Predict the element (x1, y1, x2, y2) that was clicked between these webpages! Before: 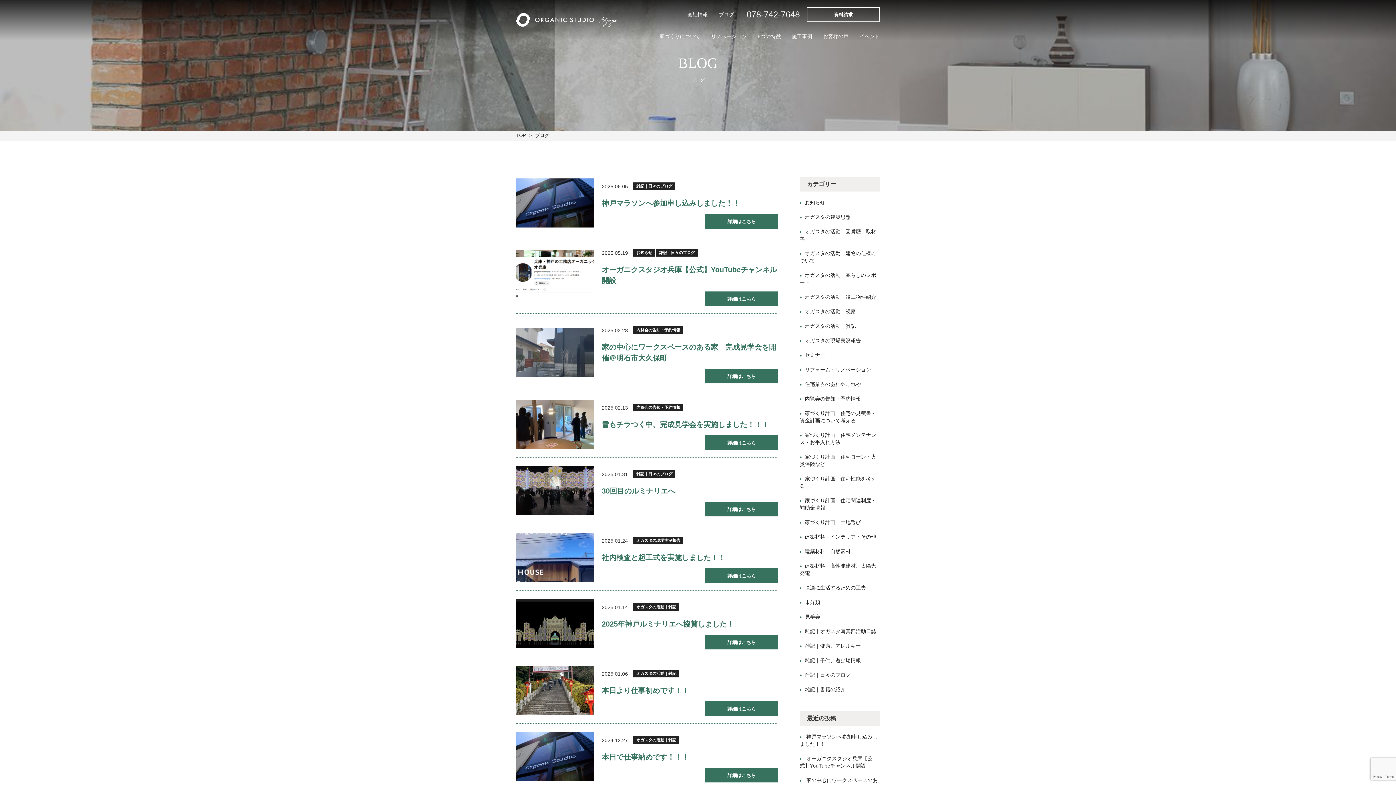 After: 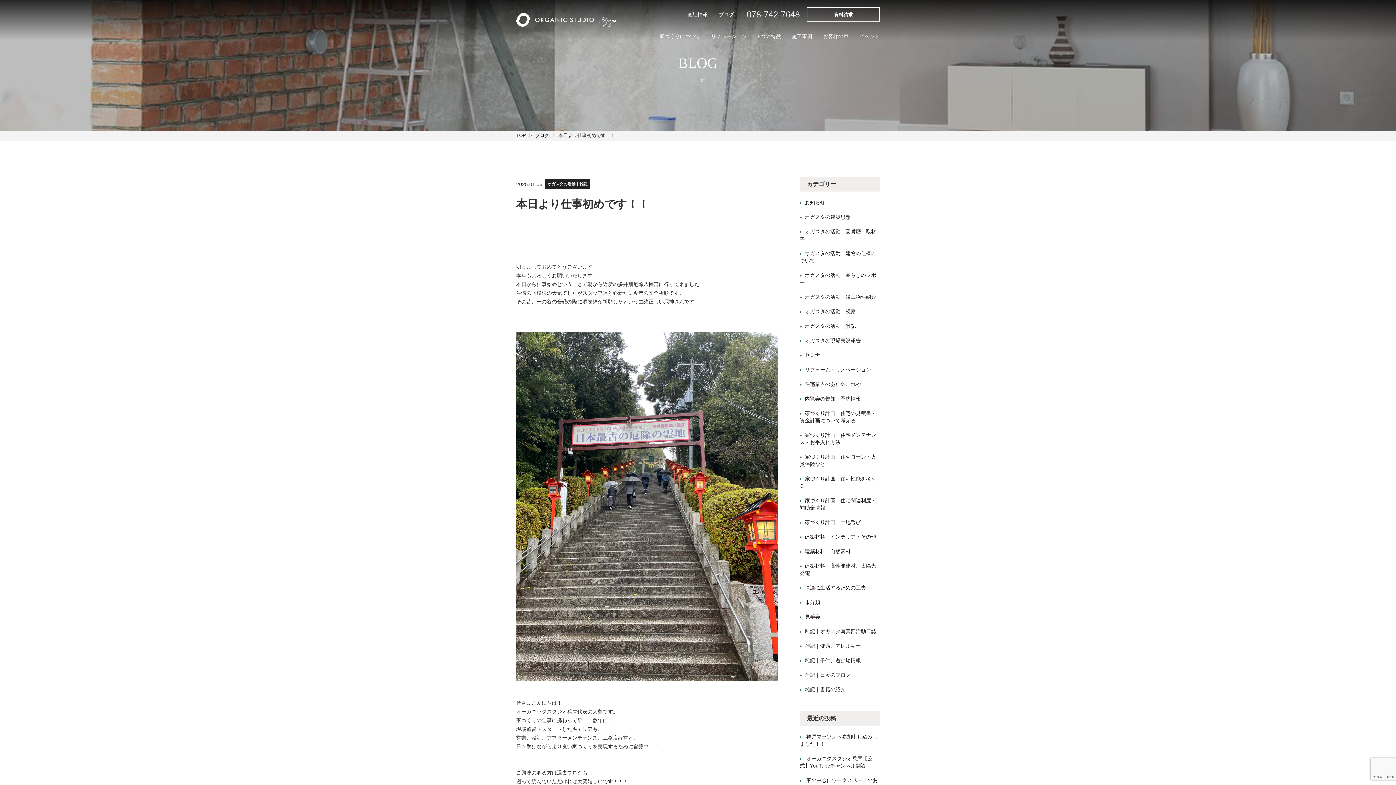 Action: bbox: (516, 666, 594, 715)